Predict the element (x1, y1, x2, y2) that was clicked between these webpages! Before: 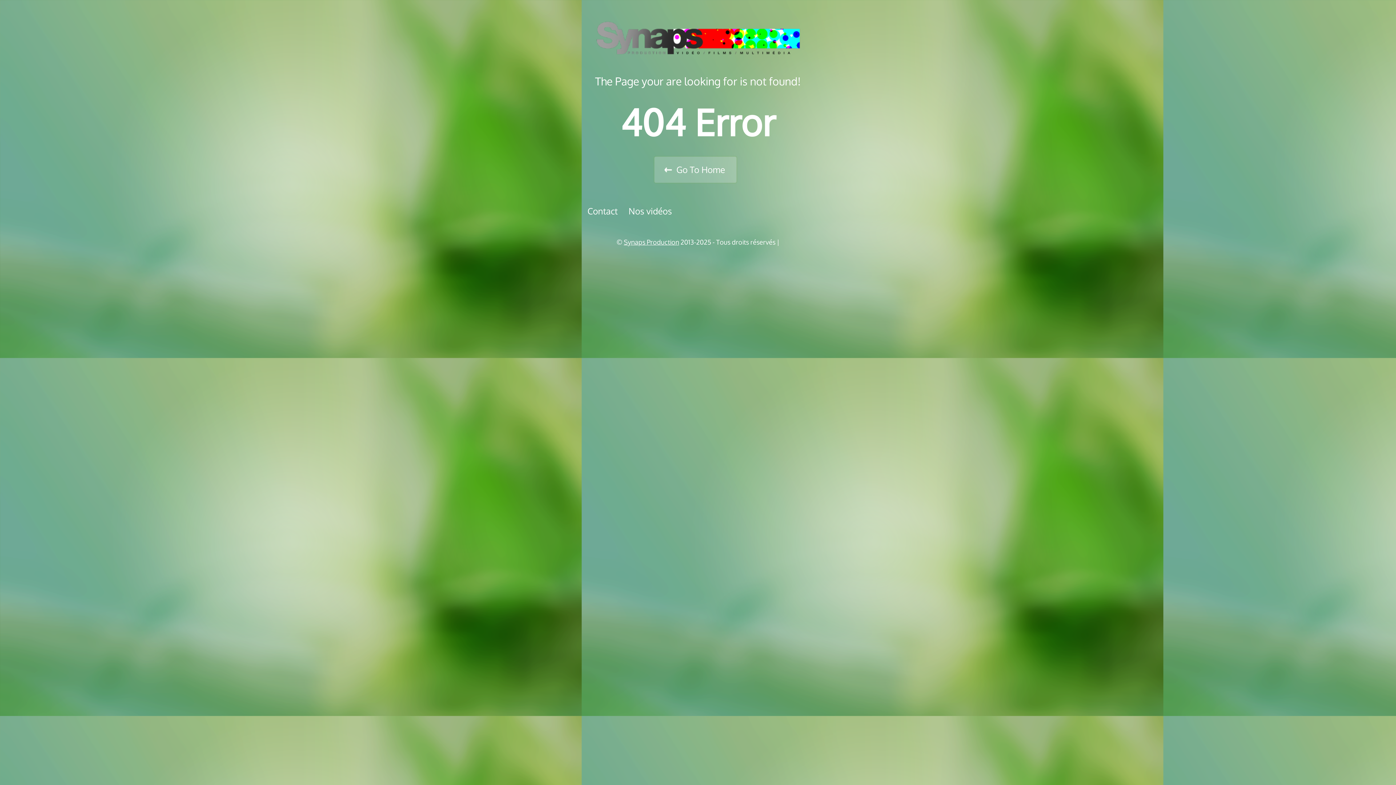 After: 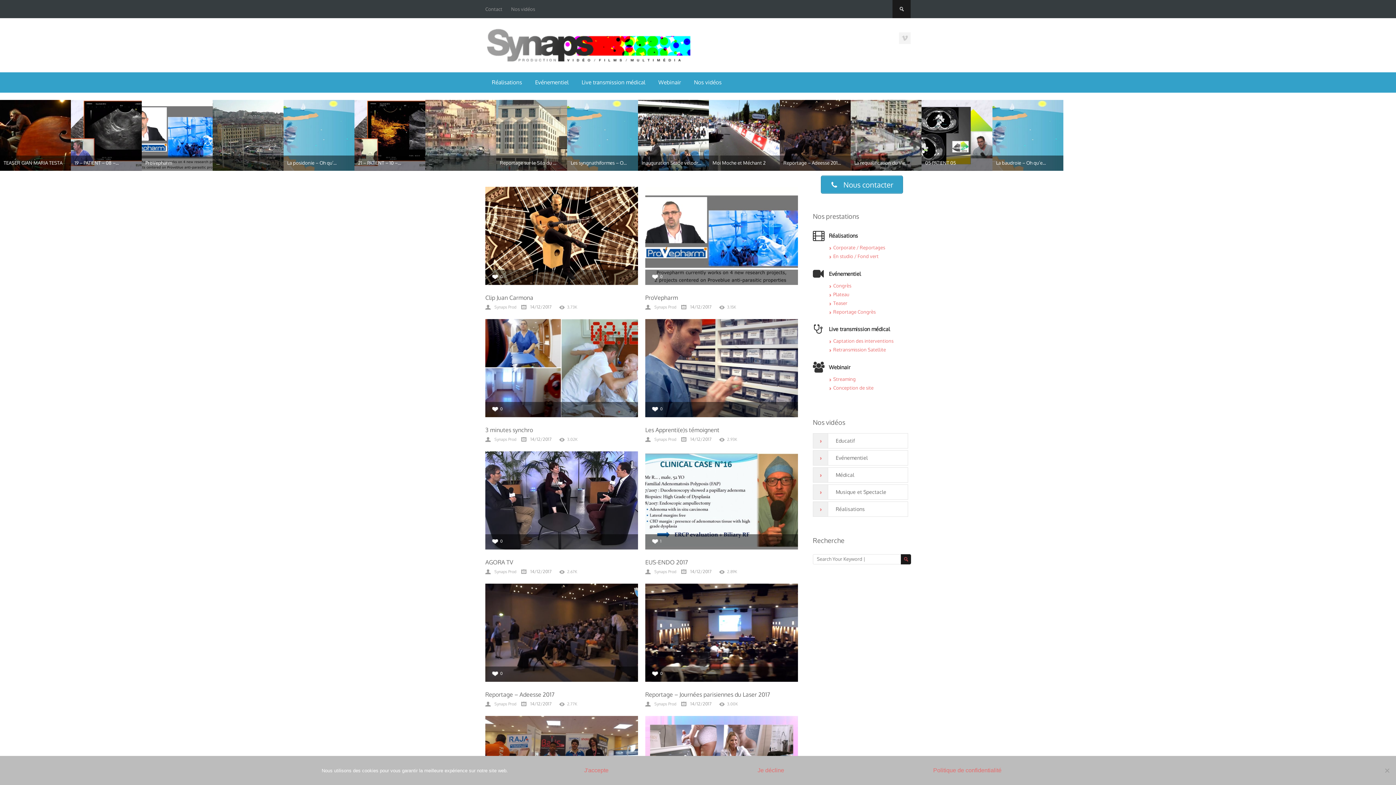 Action: bbox: (659, 155, 742, 183) label: Go To Home